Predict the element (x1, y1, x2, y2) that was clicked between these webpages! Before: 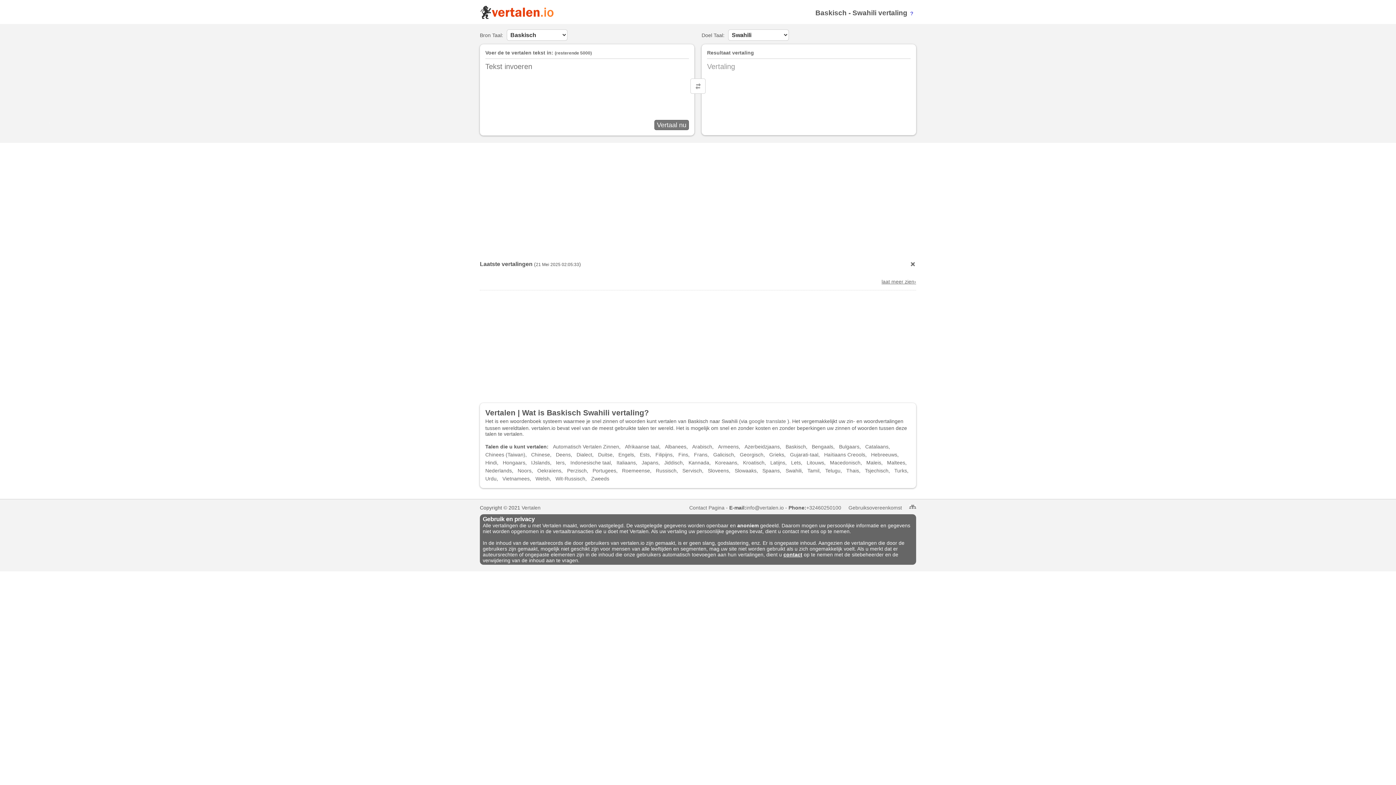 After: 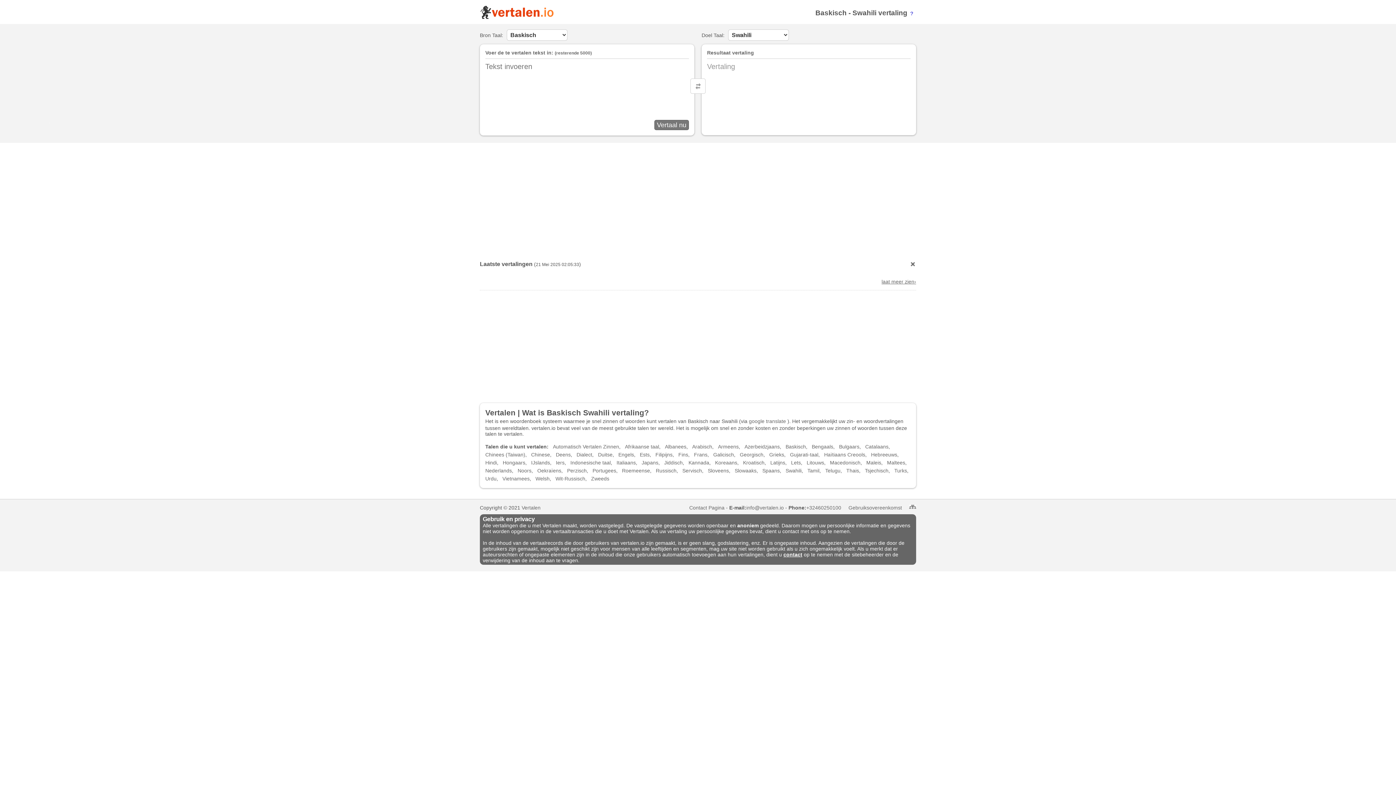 Action: bbox: (746, 505, 784, 510) label: info@vertalen.io